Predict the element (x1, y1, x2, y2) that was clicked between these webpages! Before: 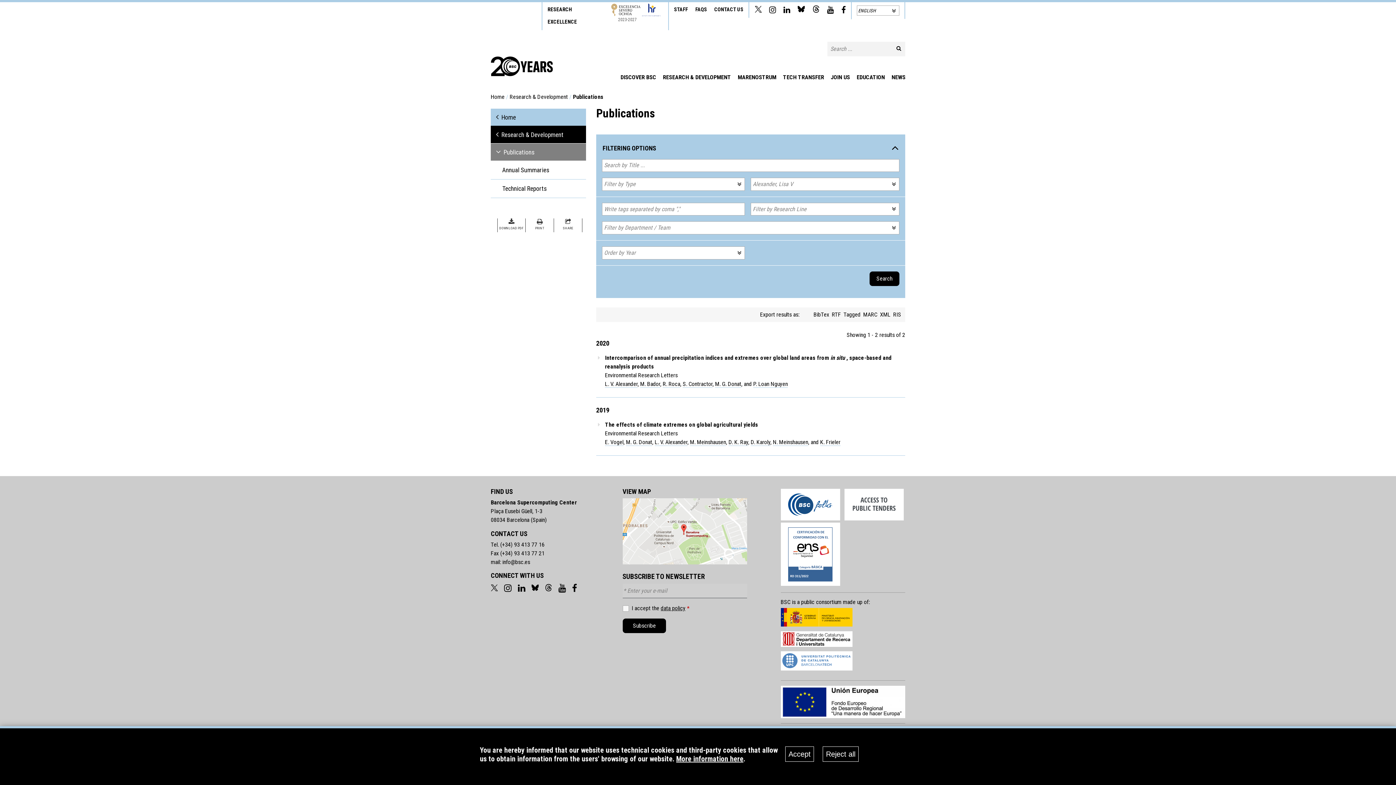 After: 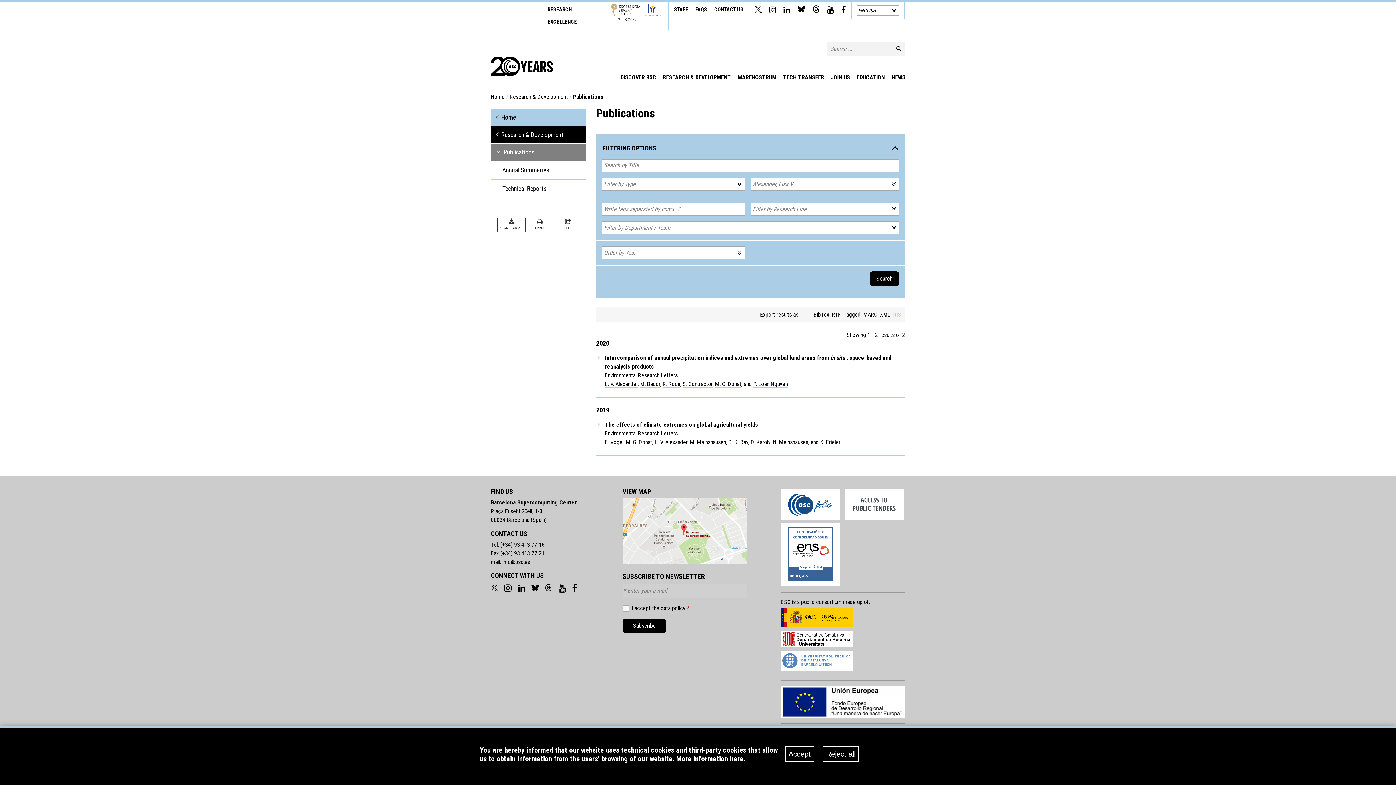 Action: bbox: (893, 311, 901, 318) label: RIS